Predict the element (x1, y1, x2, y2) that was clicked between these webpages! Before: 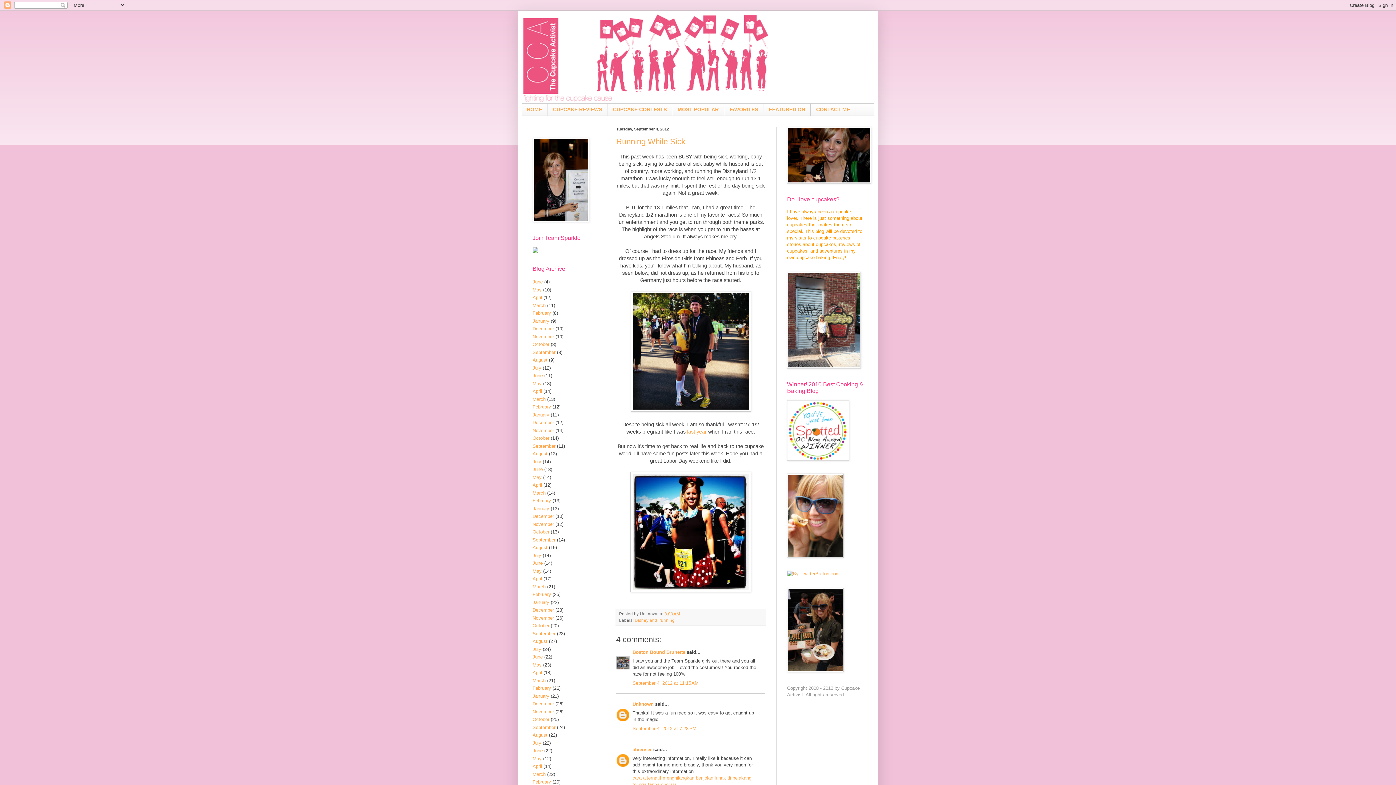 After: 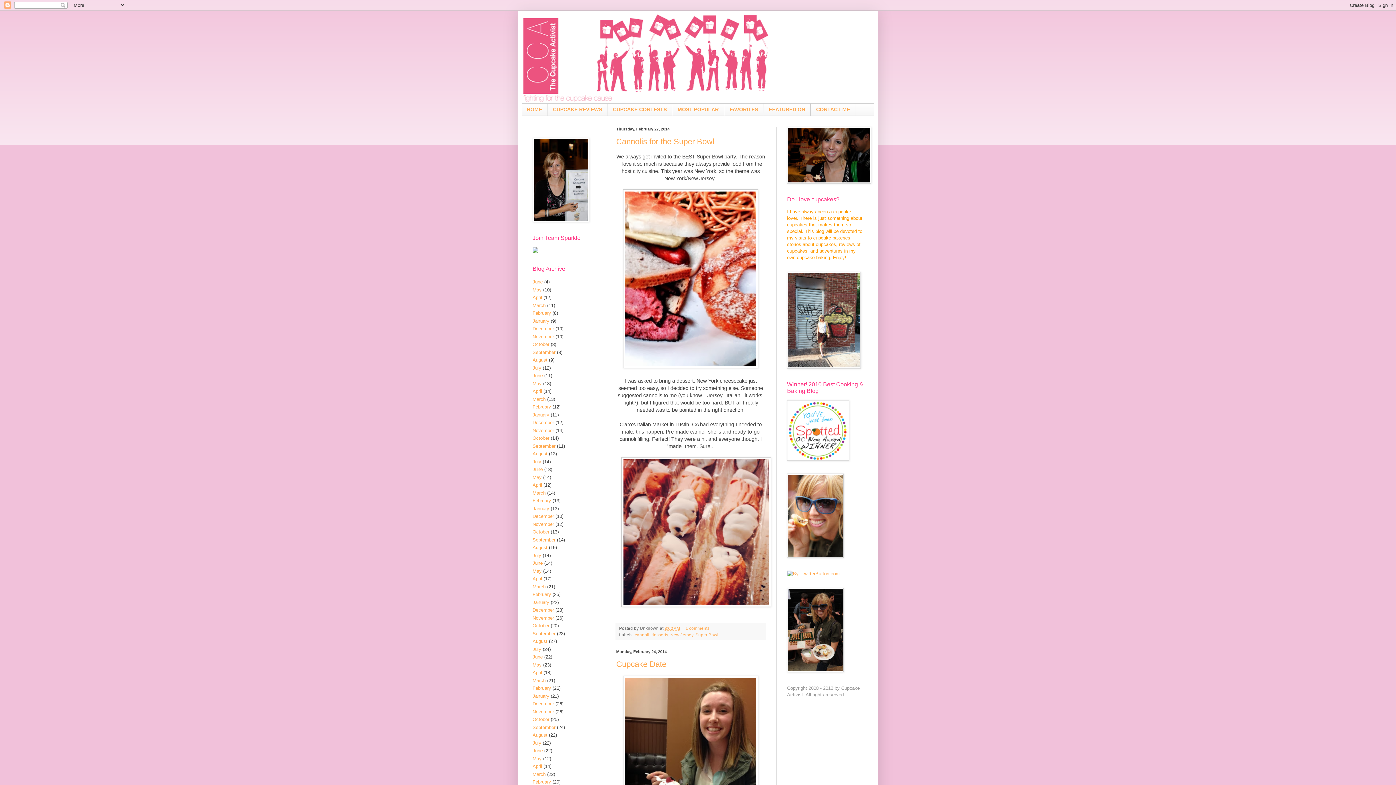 Action: bbox: (532, 310, 551, 316) label: February